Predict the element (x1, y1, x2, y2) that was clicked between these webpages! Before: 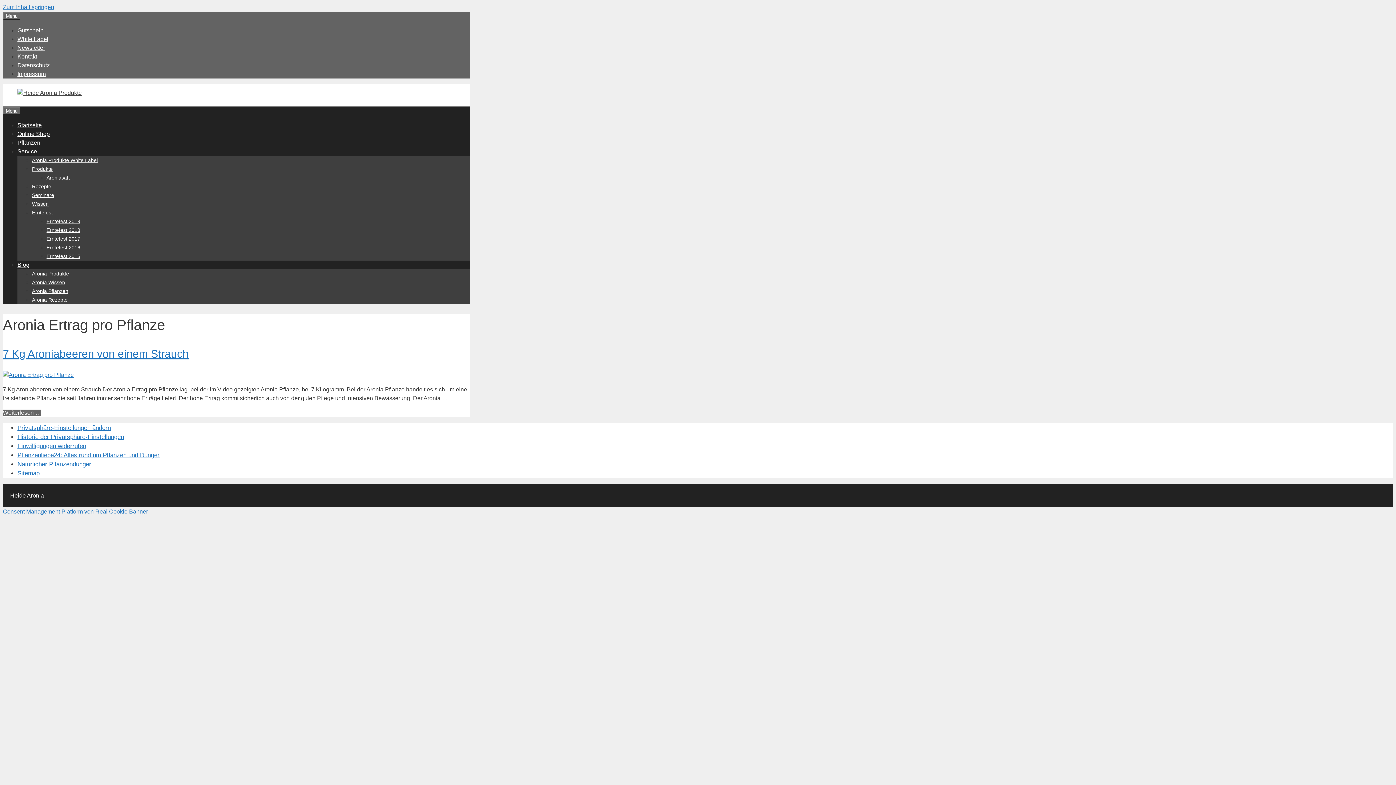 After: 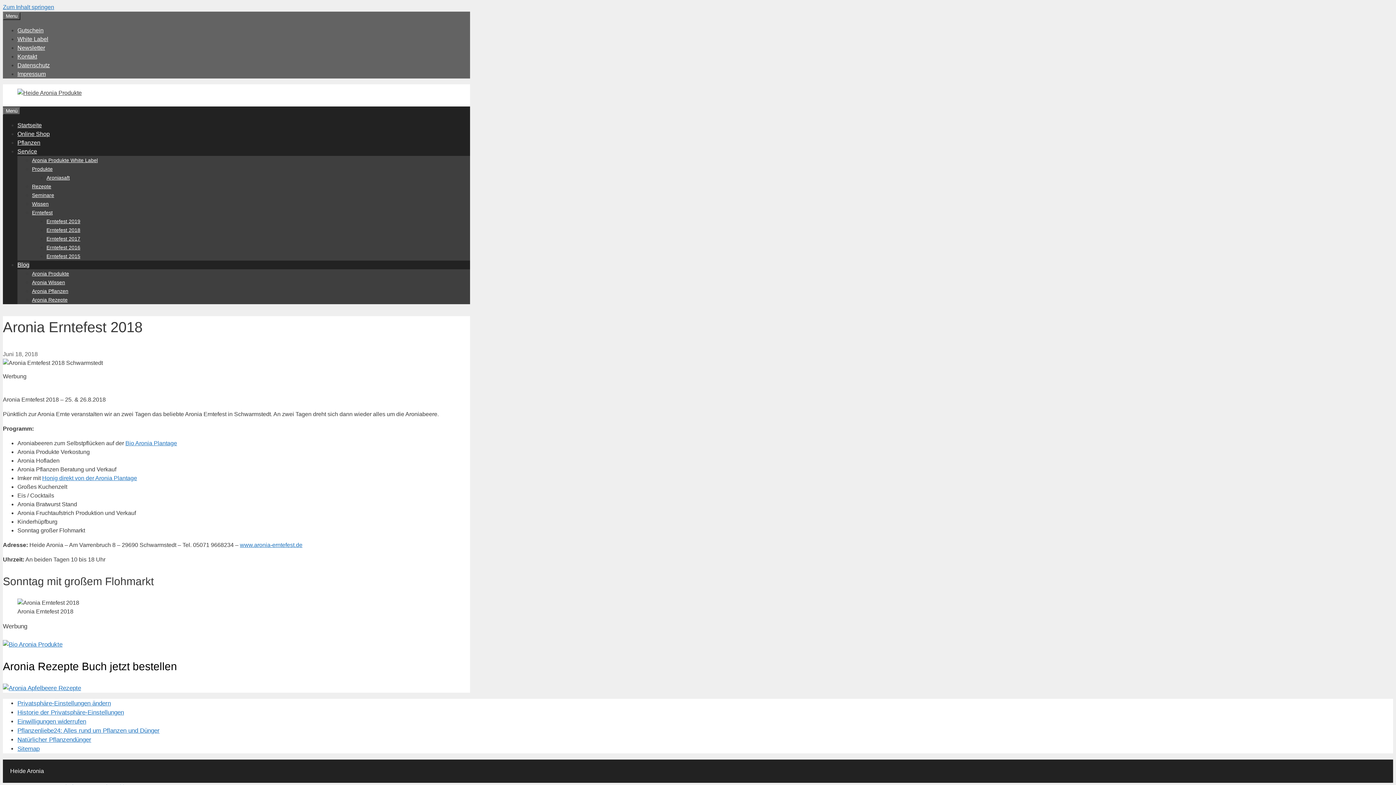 Action: bbox: (46, 227, 80, 233) label: Erntefest 2018